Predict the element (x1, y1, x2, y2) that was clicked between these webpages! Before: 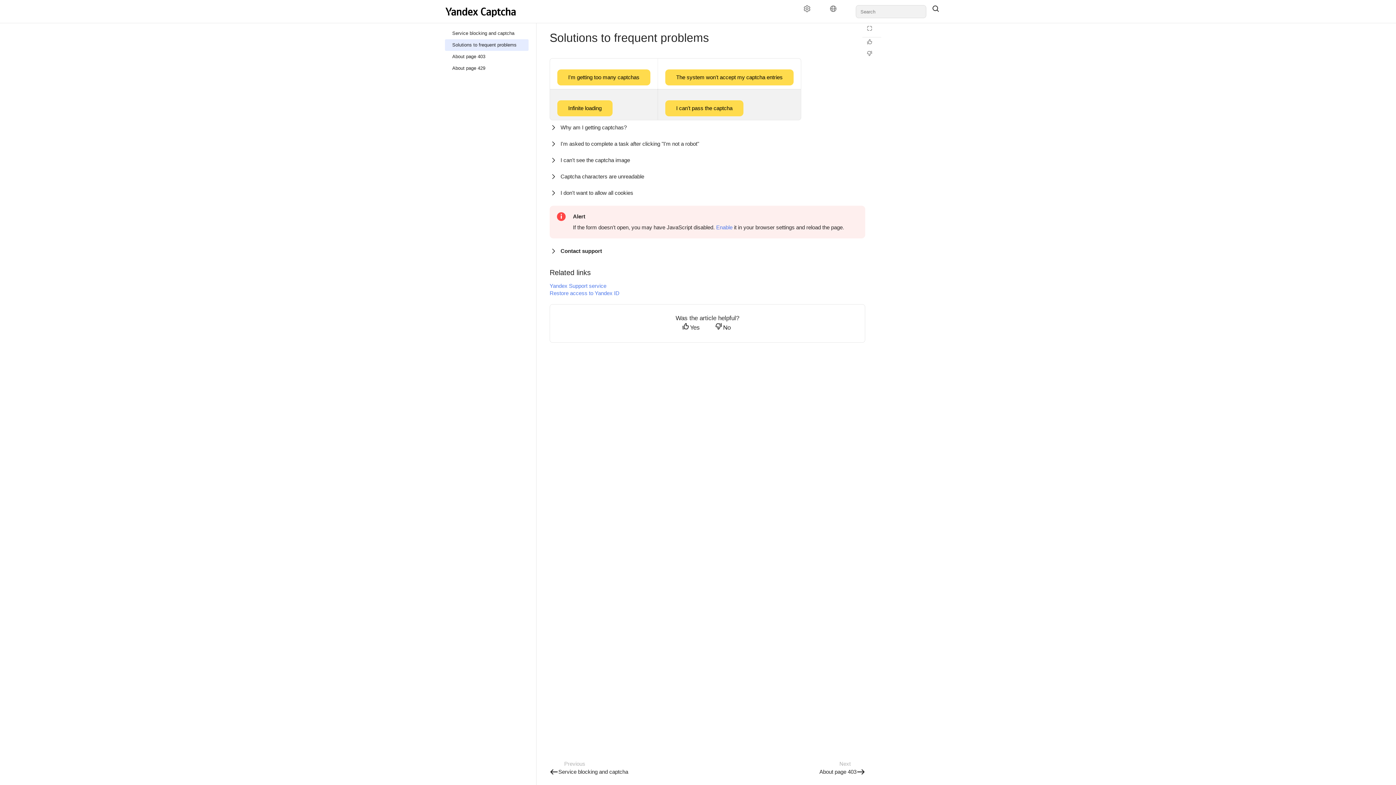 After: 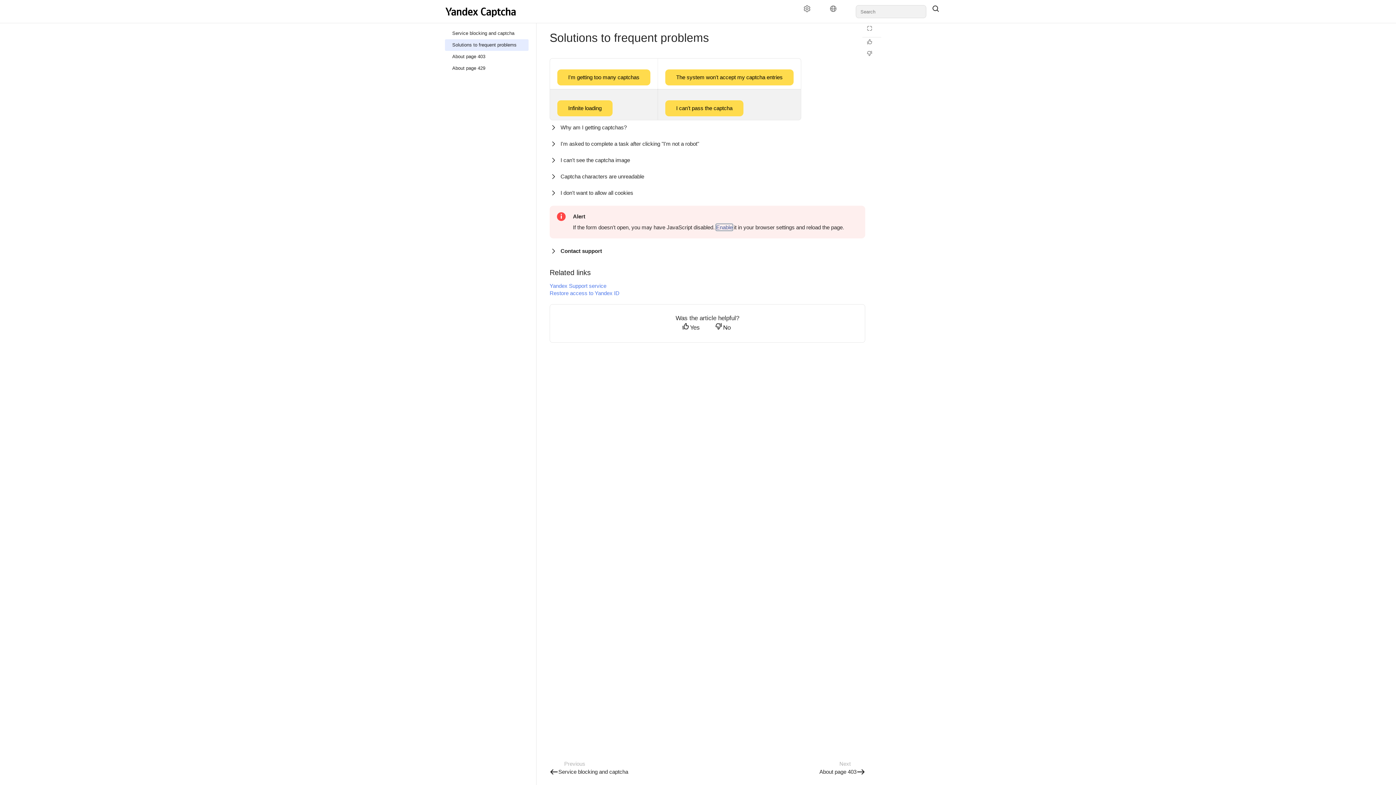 Action: bbox: (716, 224, 732, 230) label: Enable